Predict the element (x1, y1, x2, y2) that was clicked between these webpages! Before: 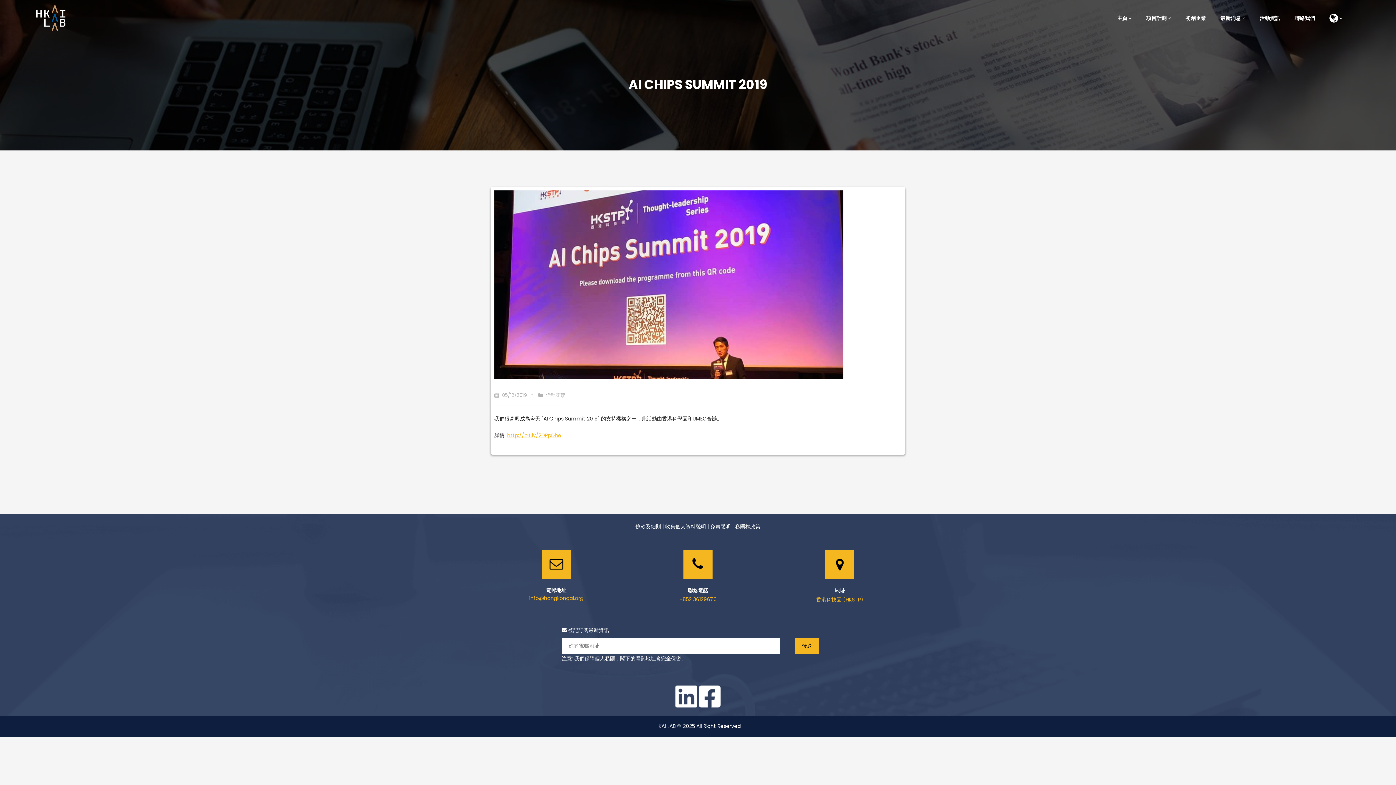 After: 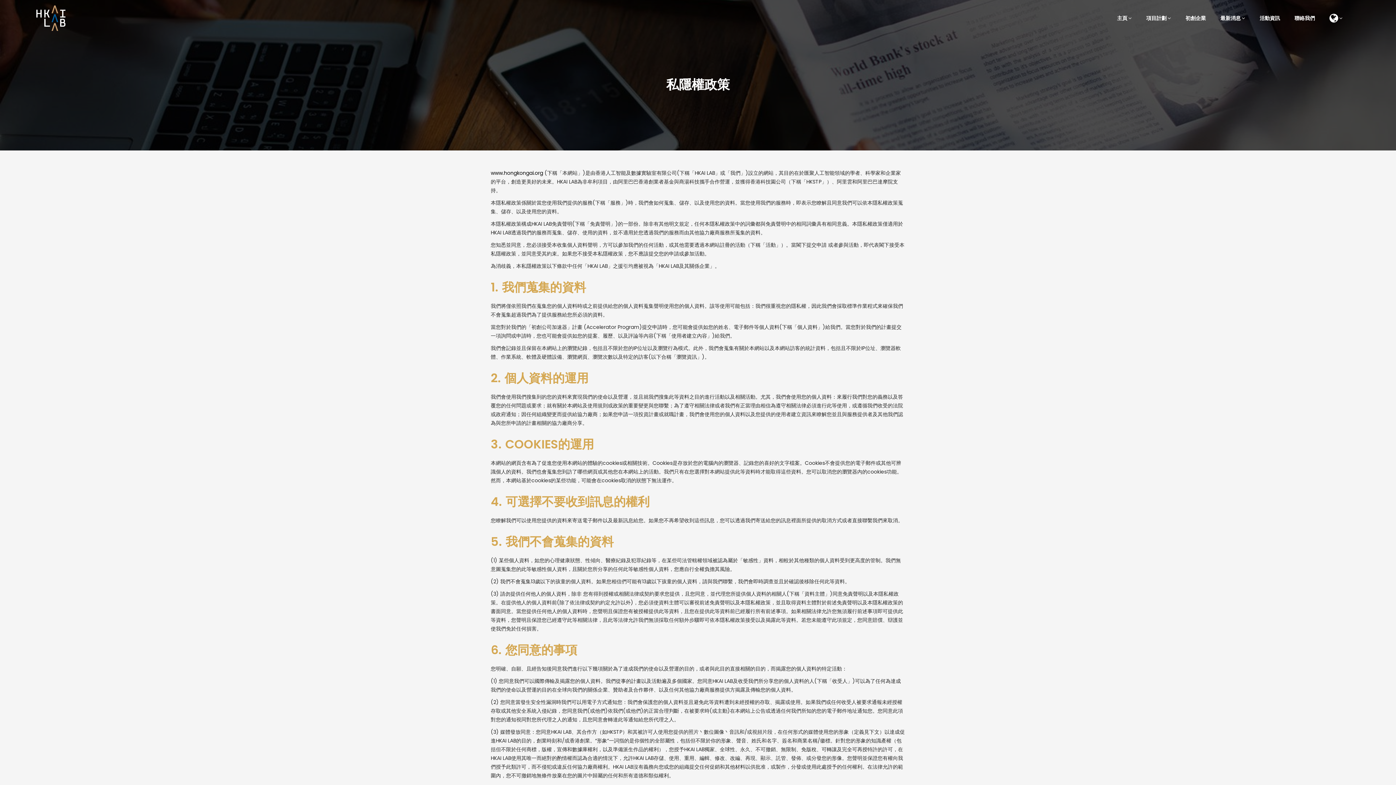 Action: label: 私隱權政策 bbox: (735, 523, 760, 530)